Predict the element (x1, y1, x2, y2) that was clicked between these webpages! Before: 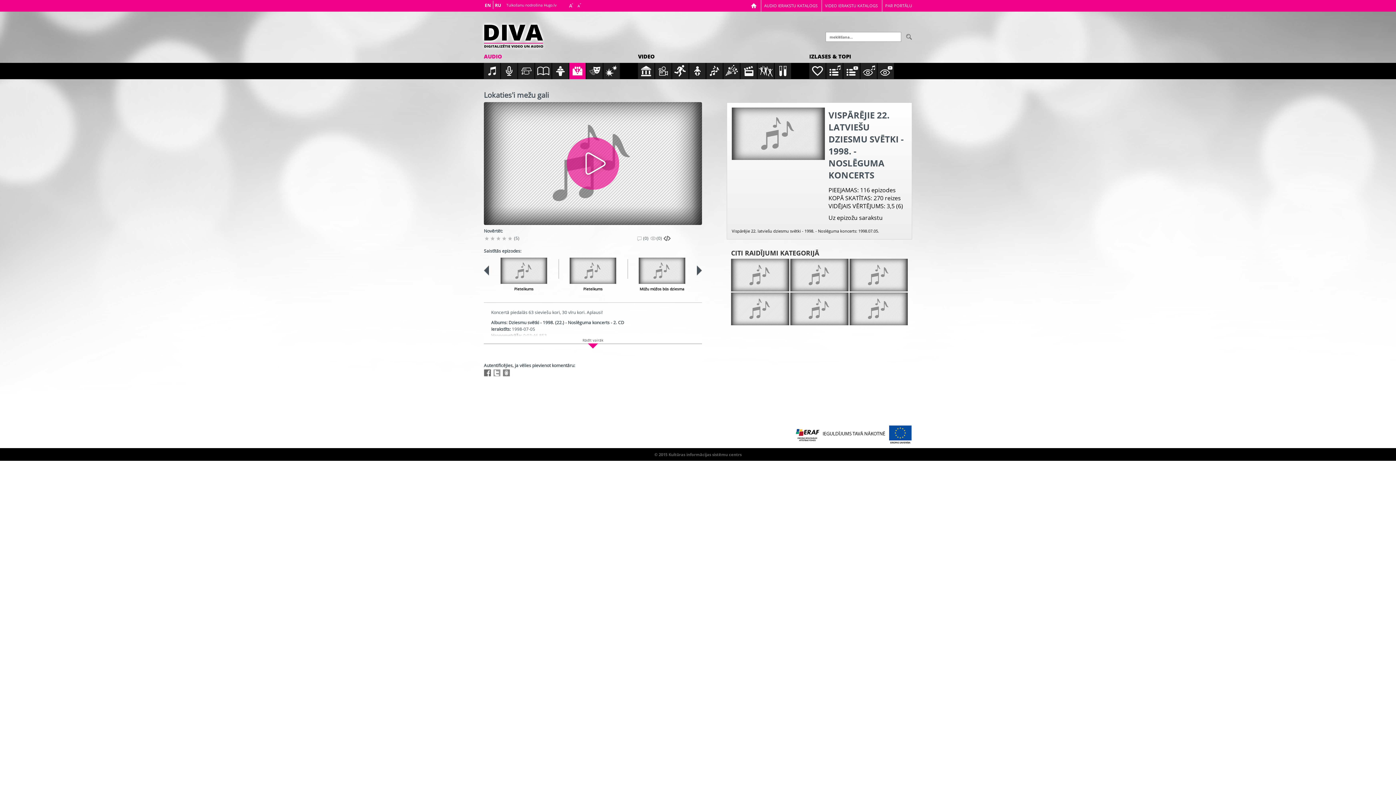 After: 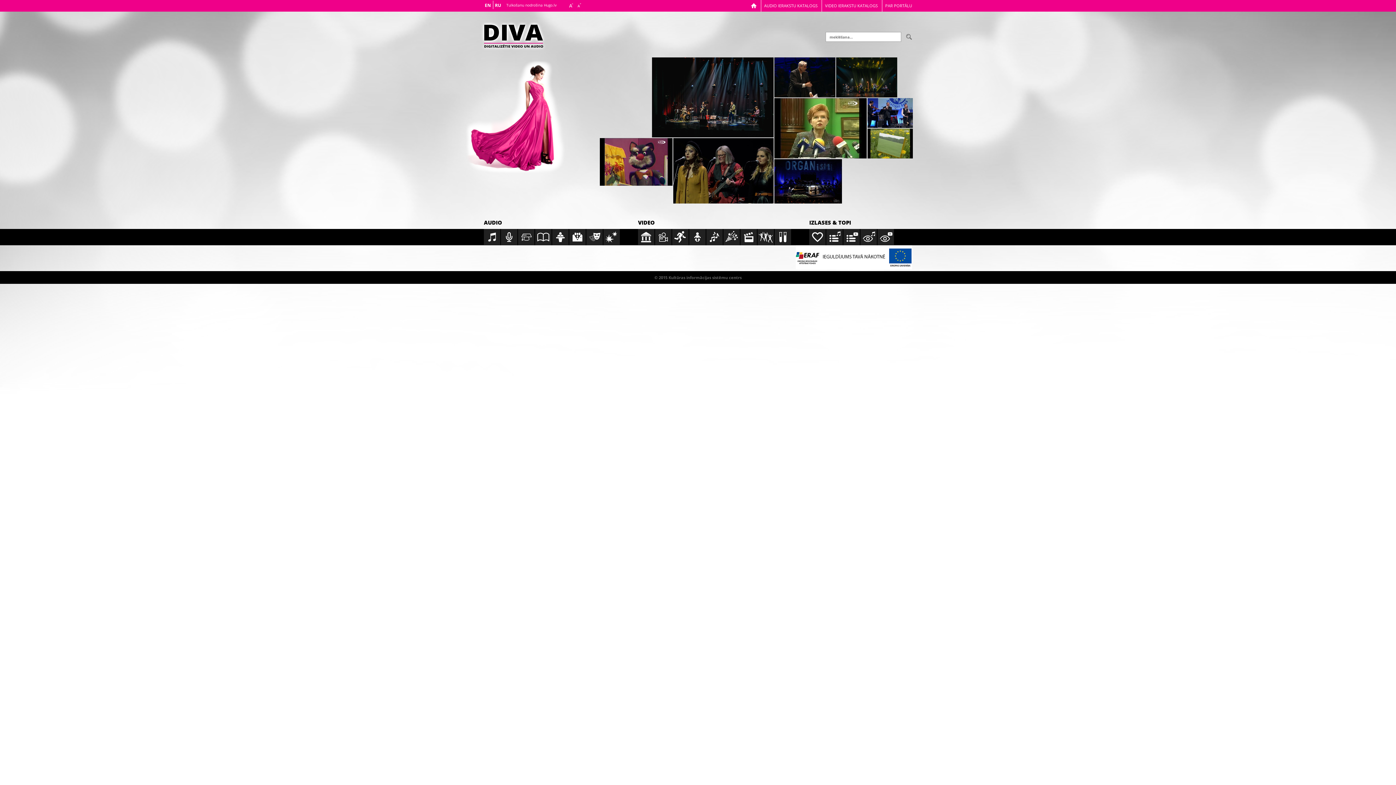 Action: bbox: (480, 46, 546, 54)